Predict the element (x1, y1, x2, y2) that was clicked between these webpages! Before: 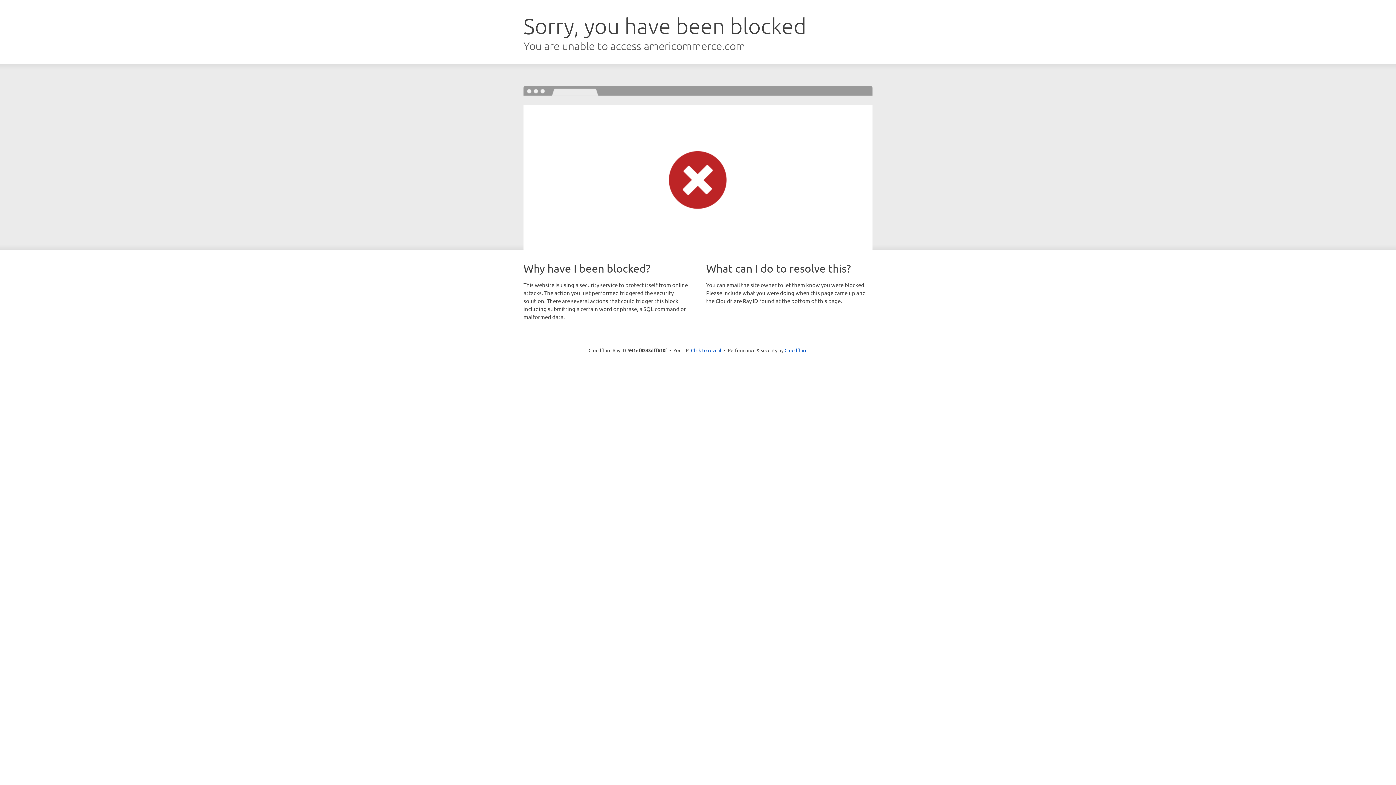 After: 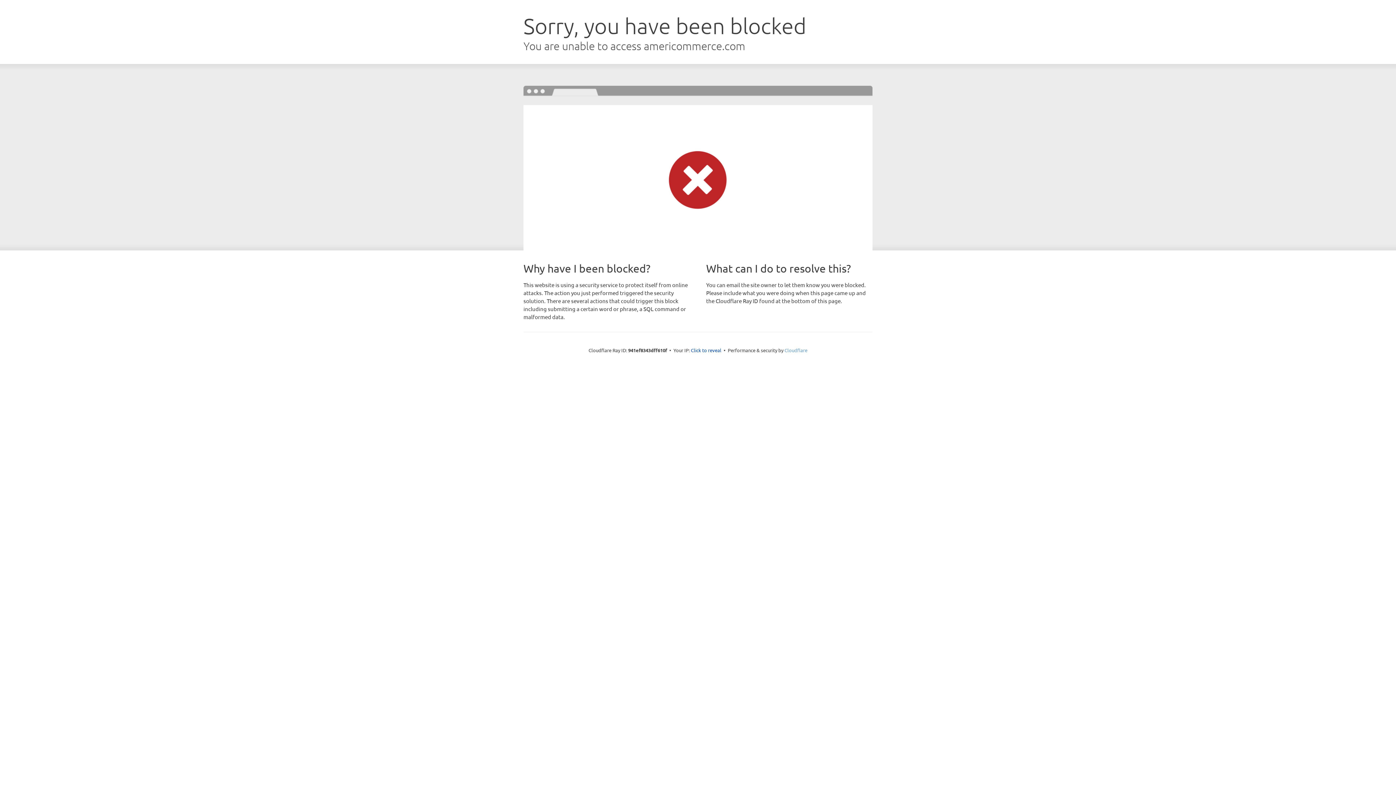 Action: bbox: (784, 347, 807, 353) label: Cloudflare